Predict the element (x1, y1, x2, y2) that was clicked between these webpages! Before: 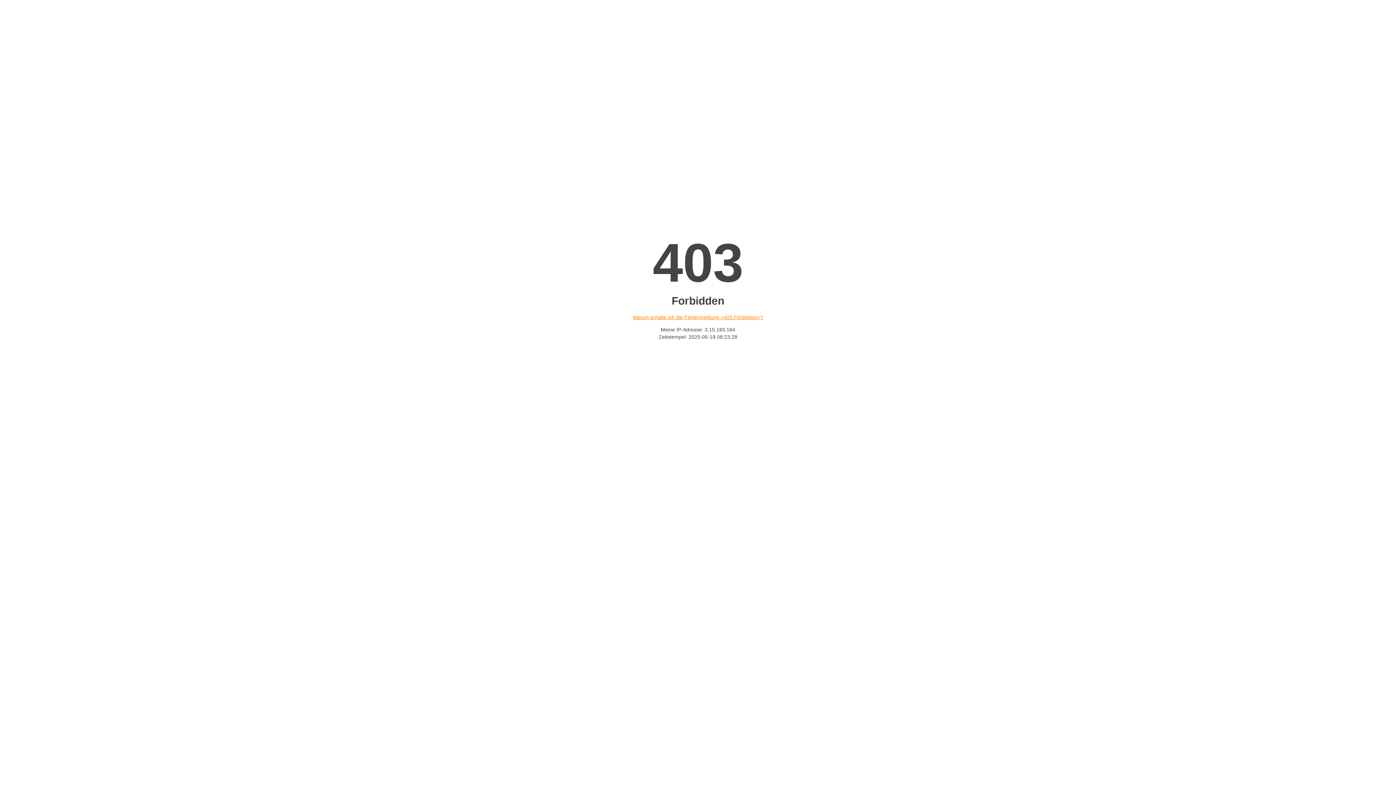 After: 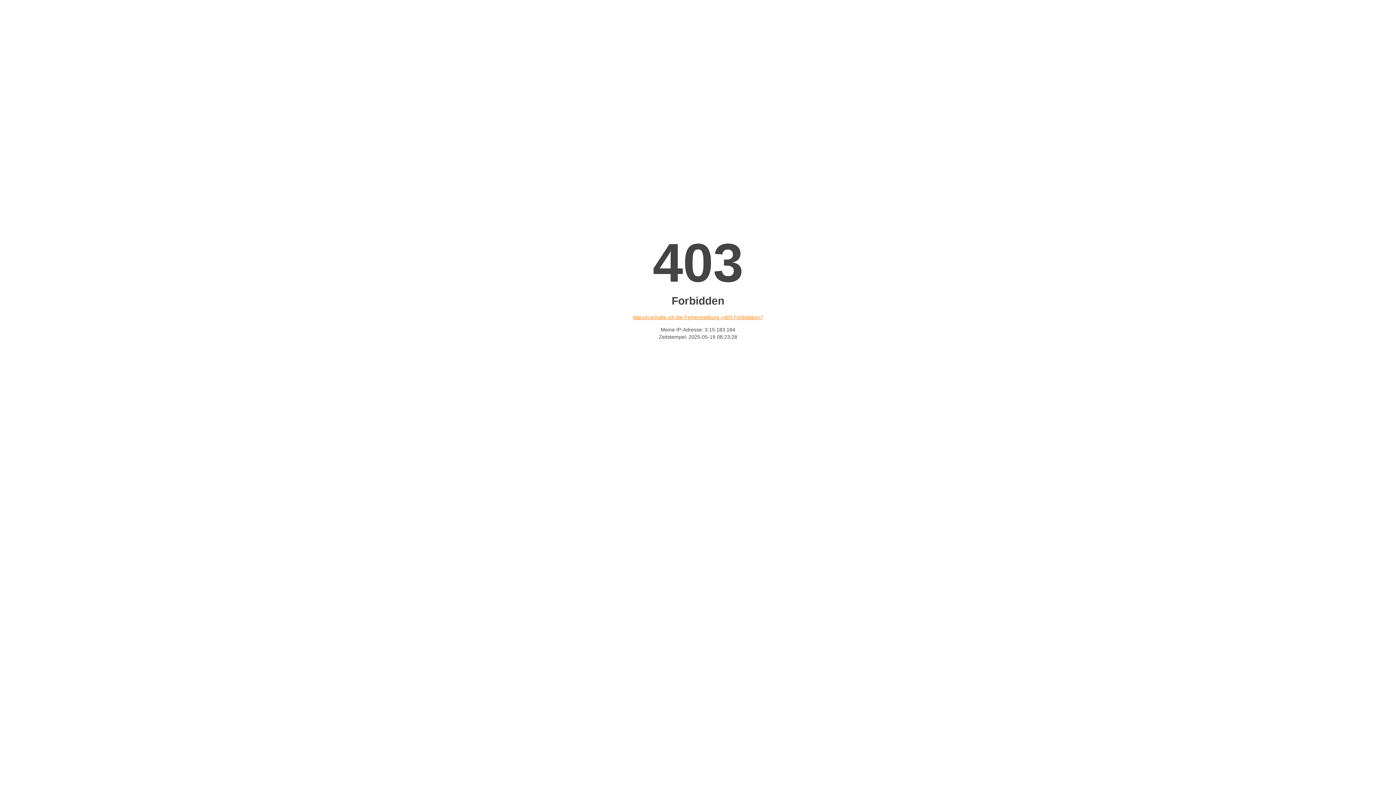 Action: bbox: (632, 314, 763, 320) label: Warum erhalte ich die Fehlermeldung «403 Forbidden»?